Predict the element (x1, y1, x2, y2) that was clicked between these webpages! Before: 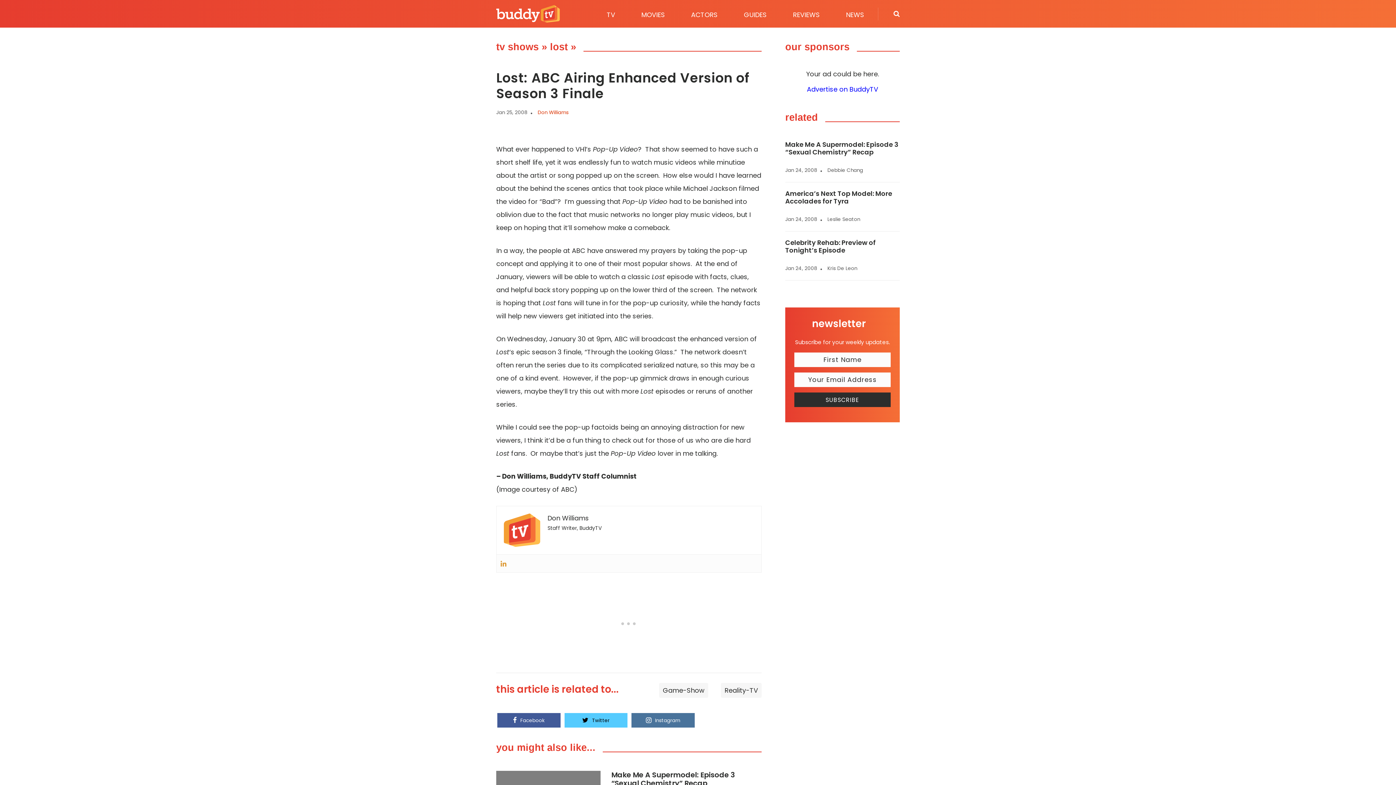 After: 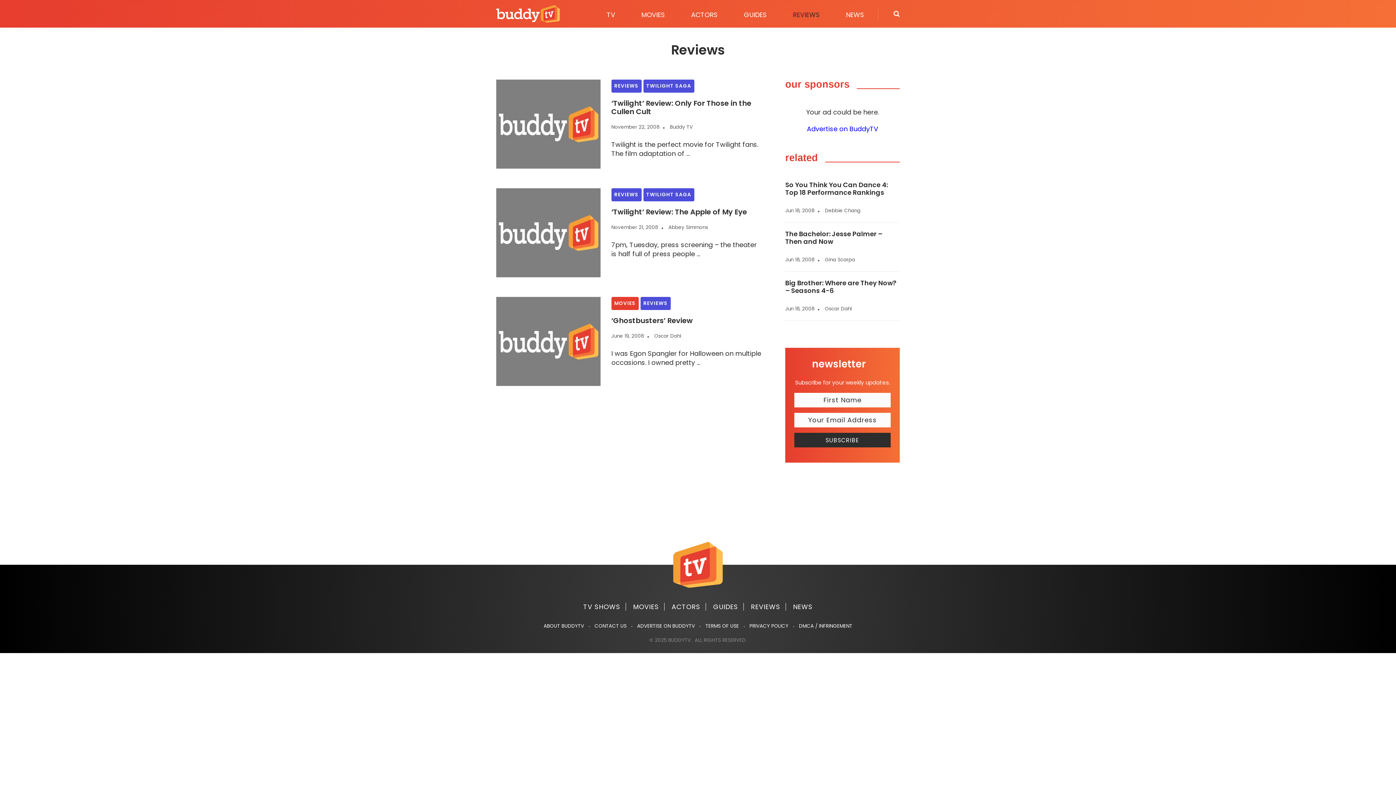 Action: label: REVIEWS bbox: (780, 7, 833, 21)